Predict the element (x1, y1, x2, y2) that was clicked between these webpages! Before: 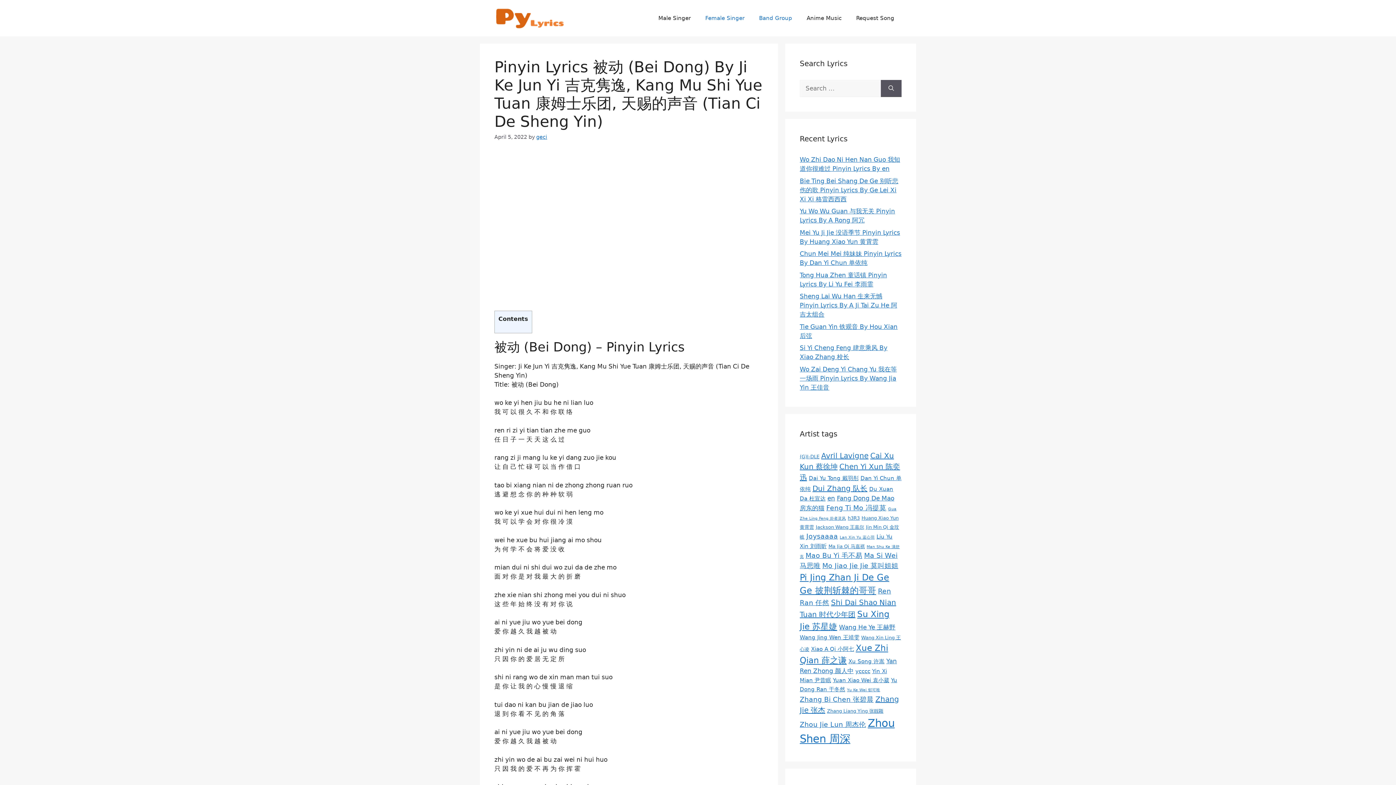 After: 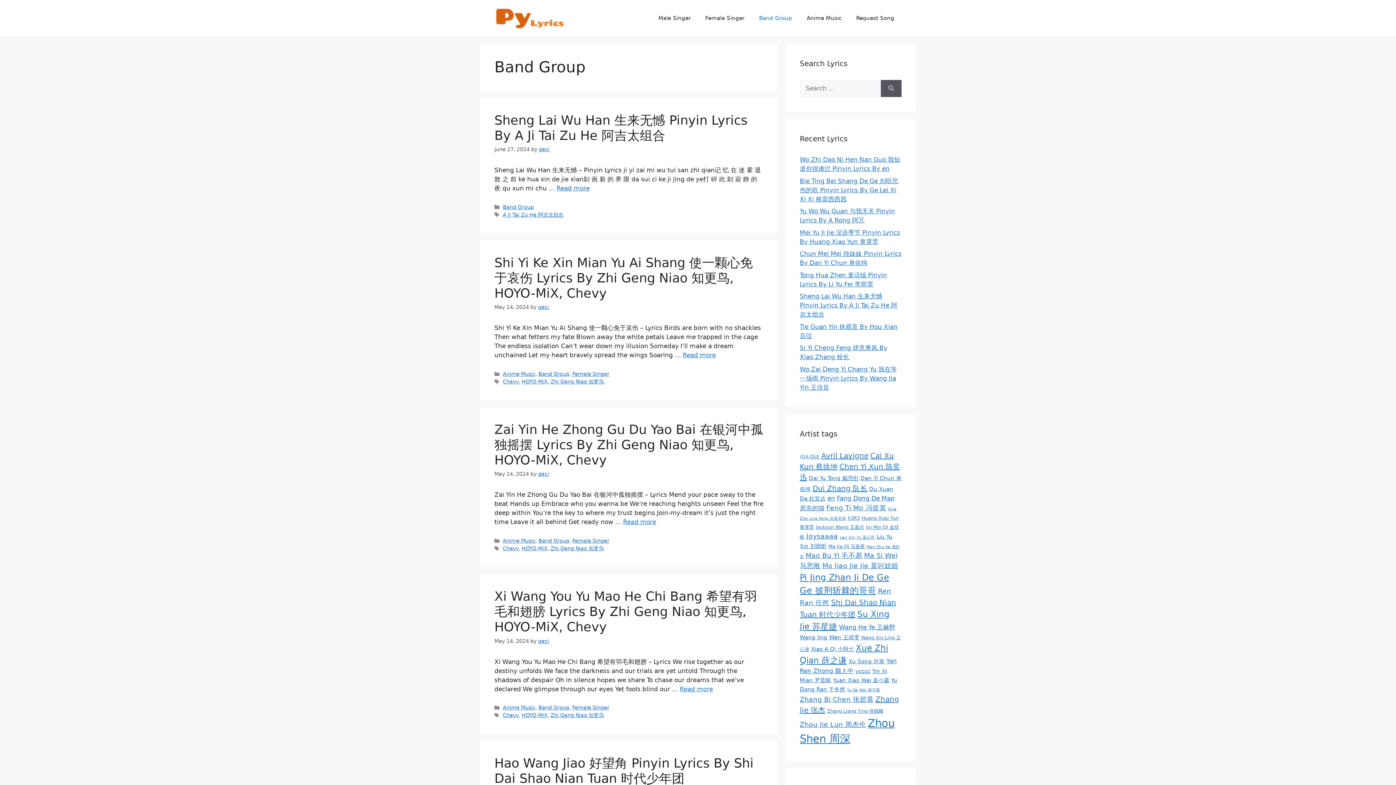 Action: bbox: (752, 7, 799, 29) label: Band Group